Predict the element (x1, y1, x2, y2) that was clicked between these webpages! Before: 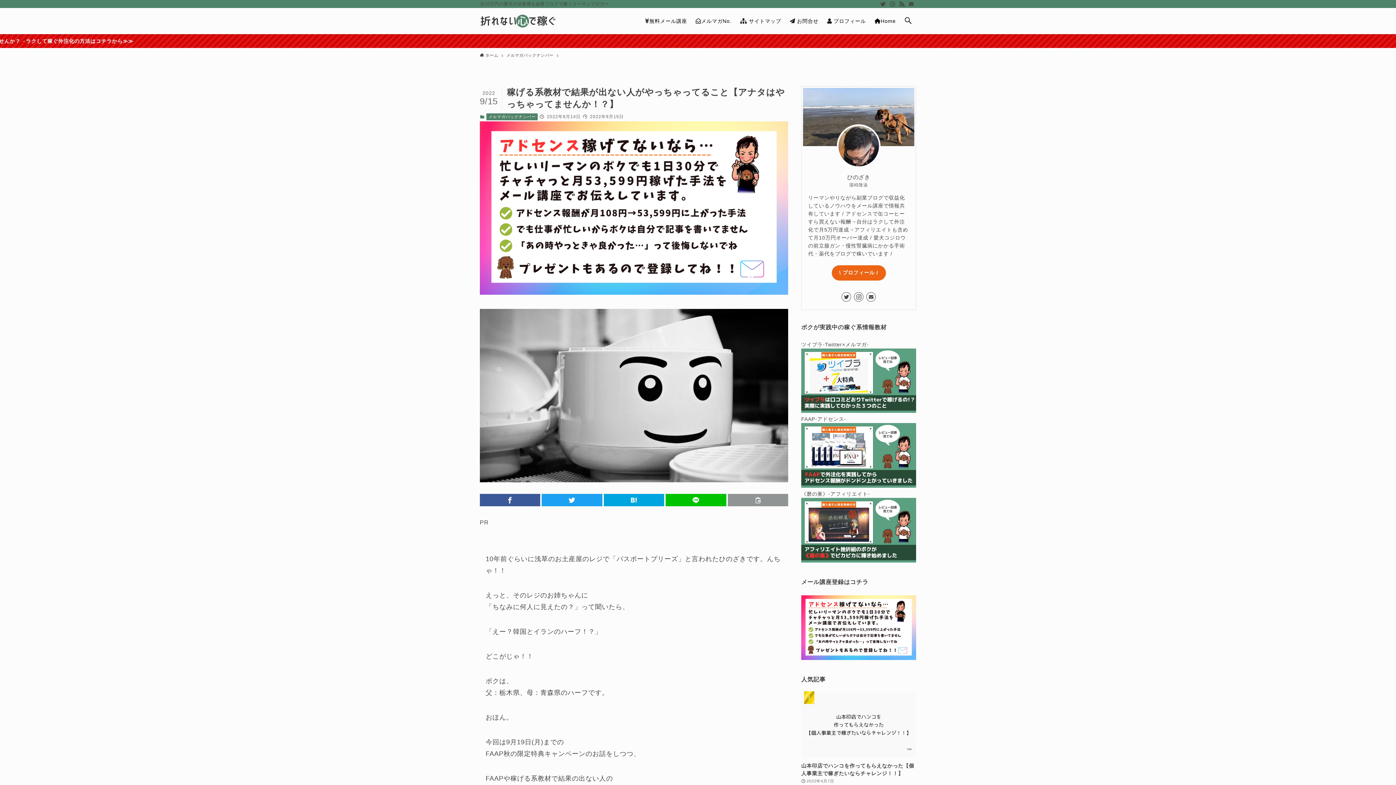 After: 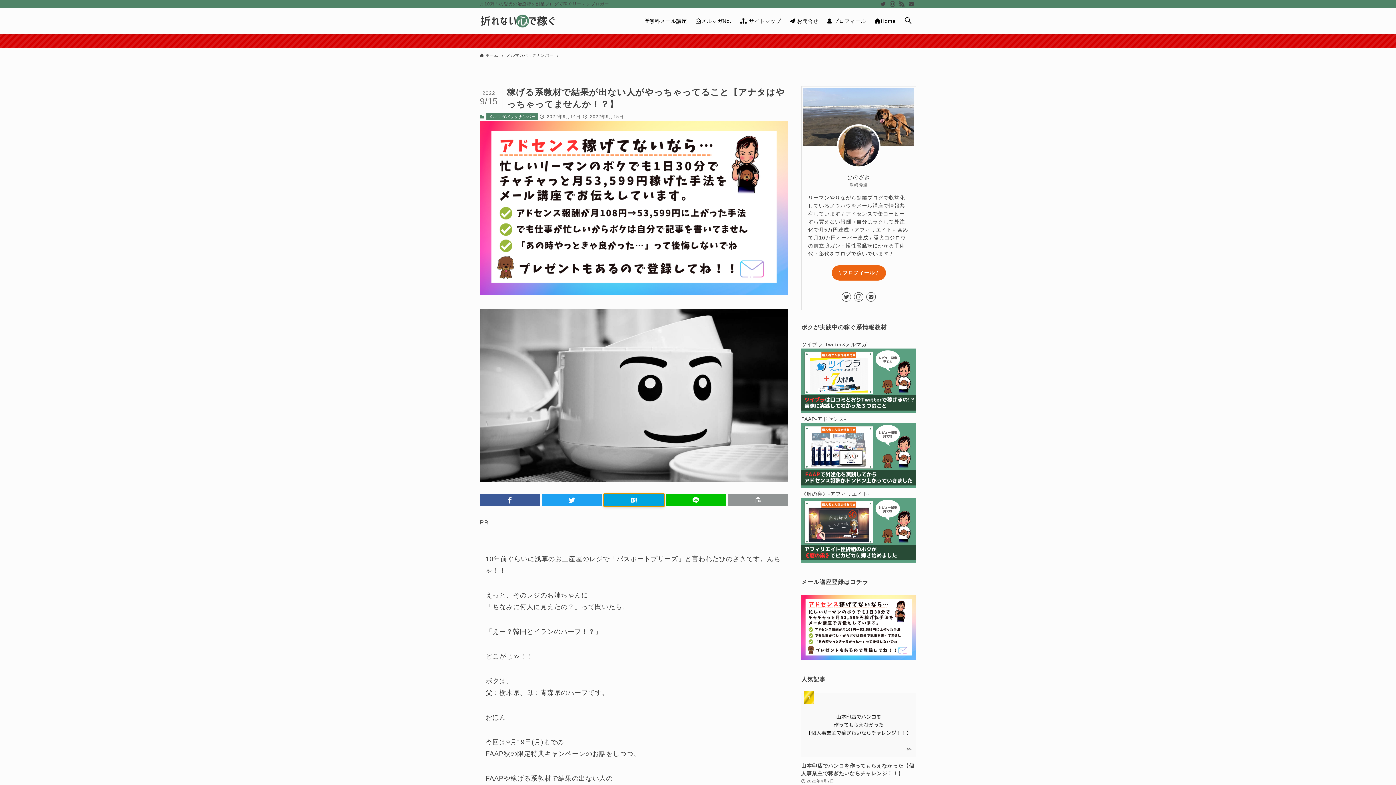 Action: bbox: (603, 494, 664, 506)